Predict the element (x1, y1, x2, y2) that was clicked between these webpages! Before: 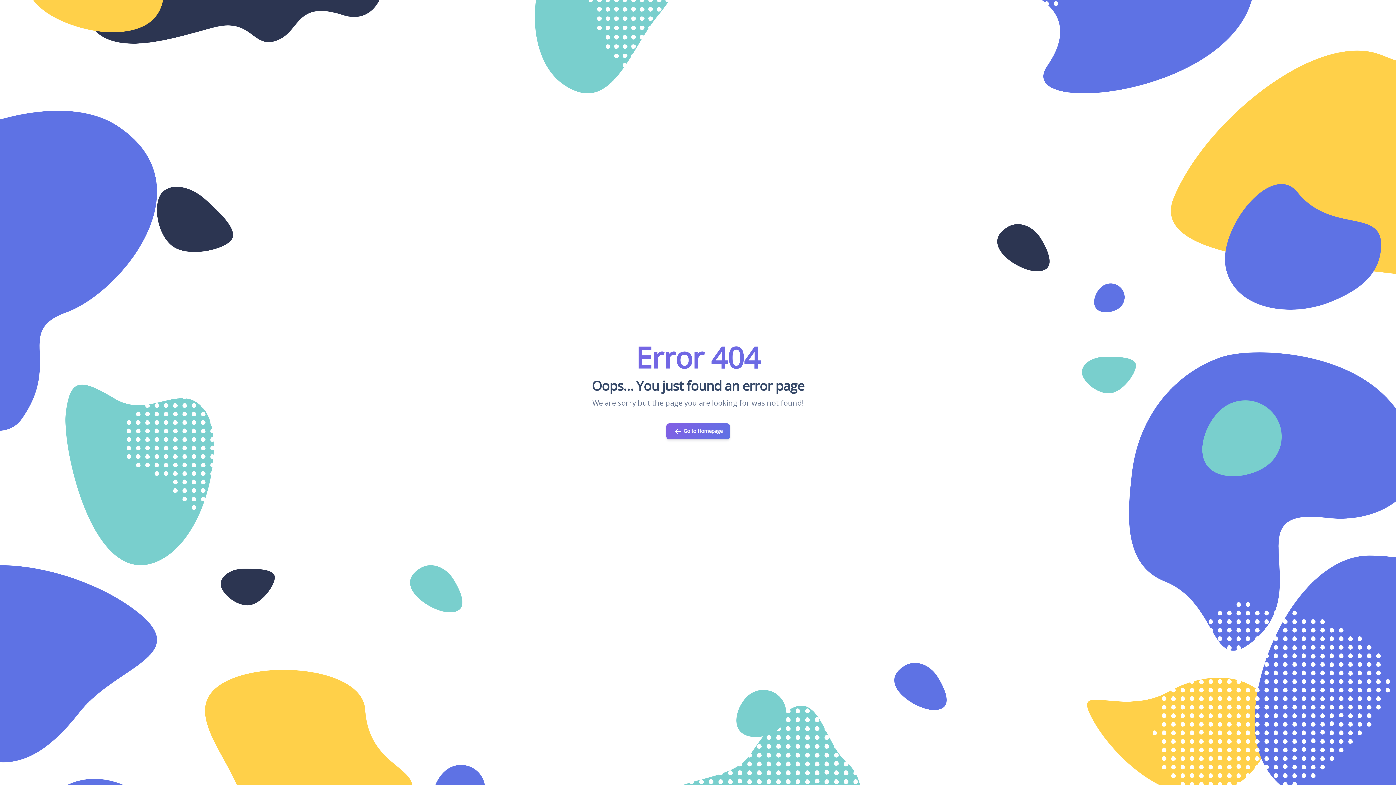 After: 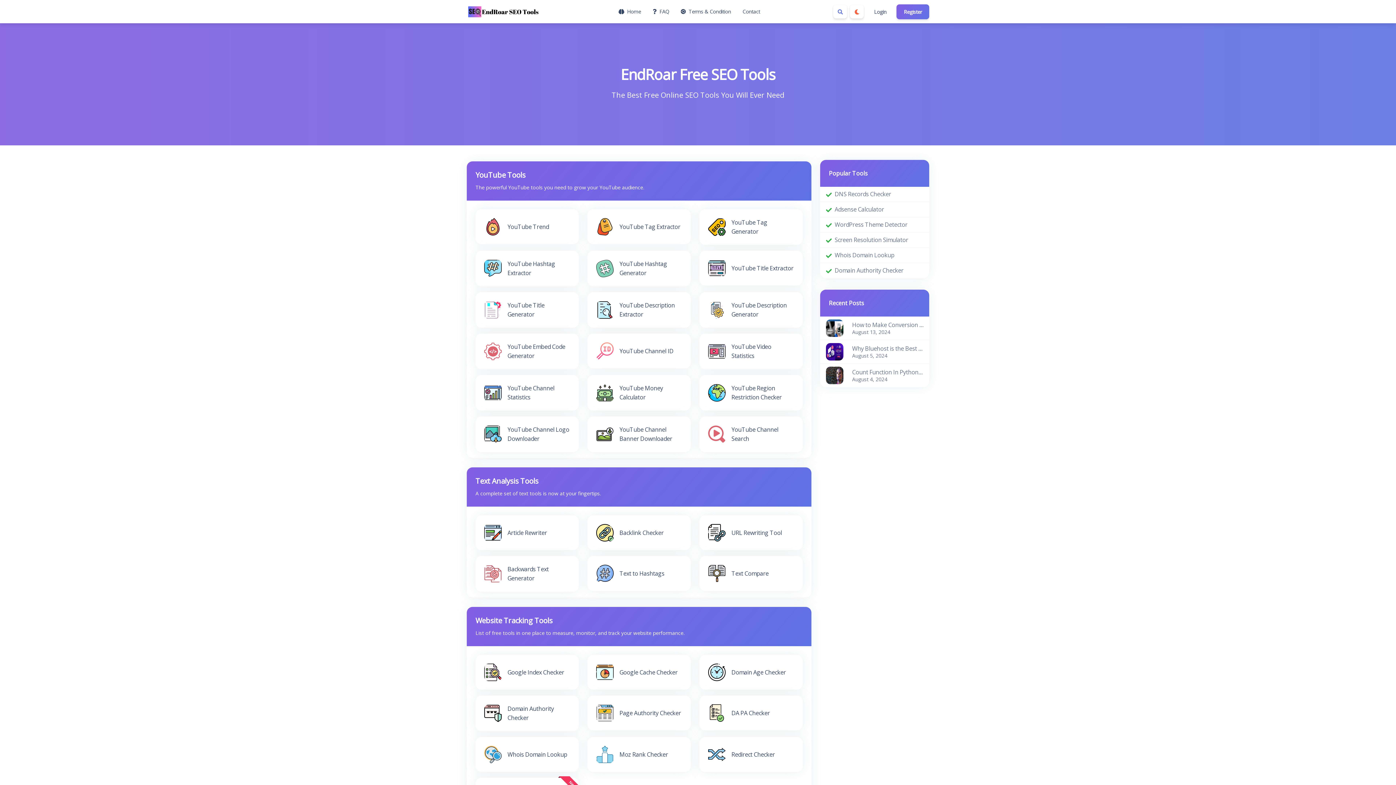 Action: bbox: (666, 423, 730, 439) label:  Go to Homepage